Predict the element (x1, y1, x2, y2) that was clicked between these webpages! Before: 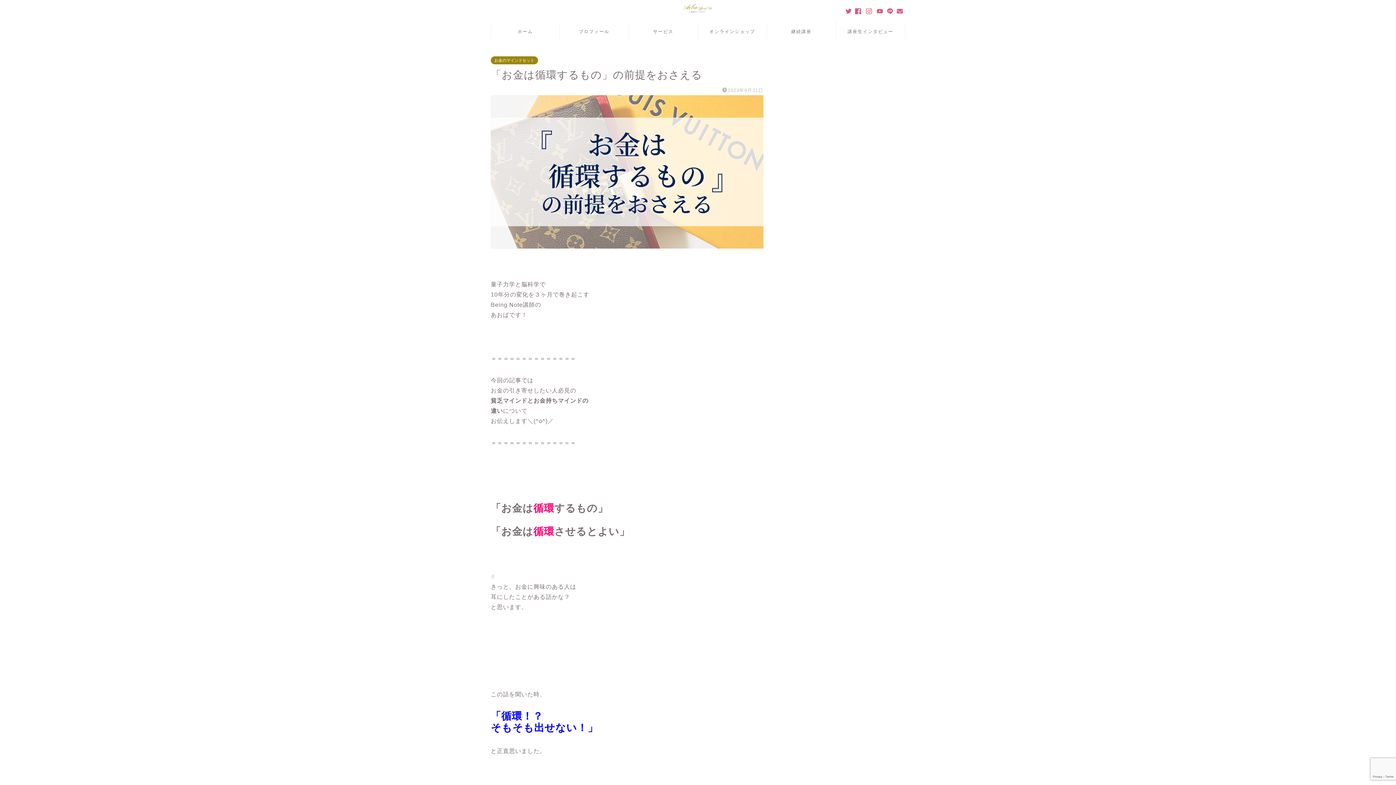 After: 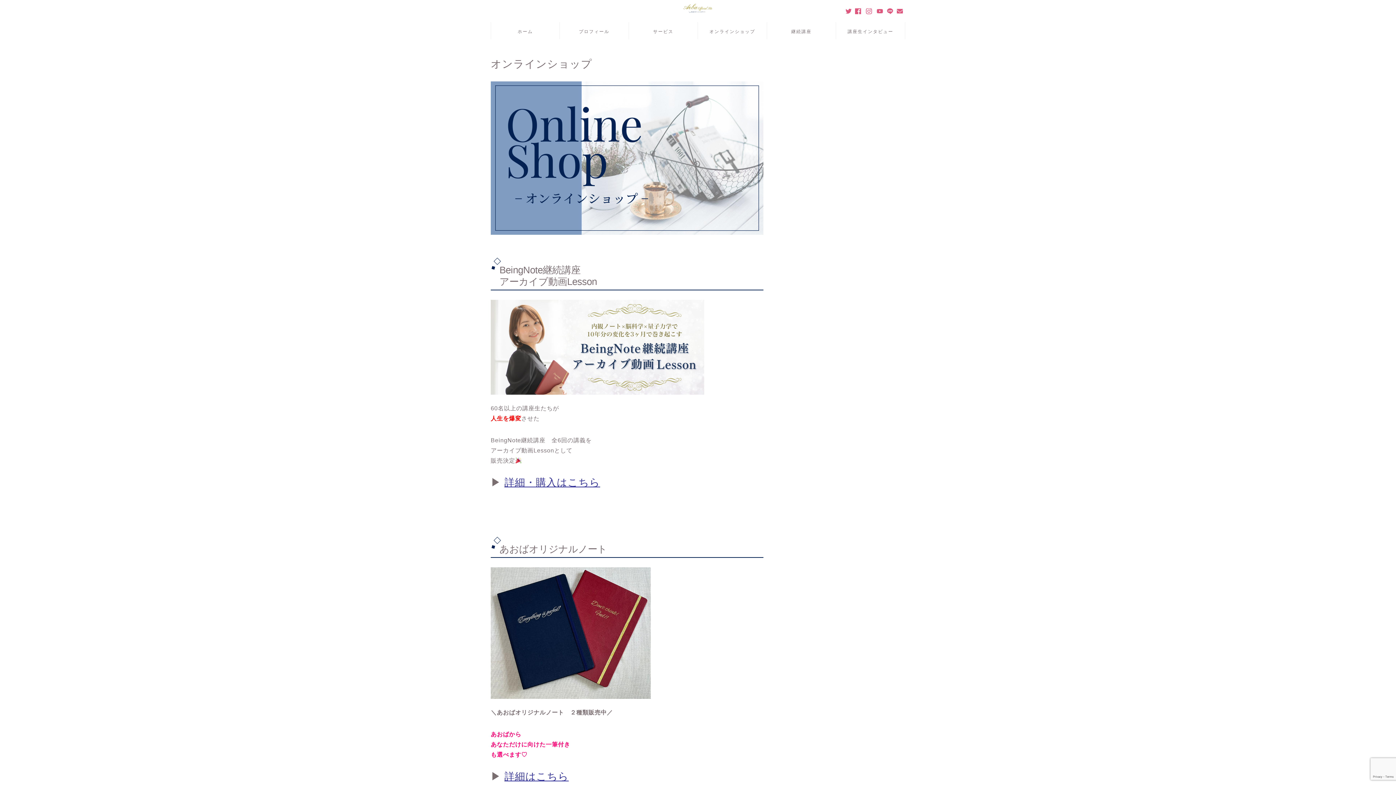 Action: bbox: (698, 22, 766, 39) label: オンラインショップ